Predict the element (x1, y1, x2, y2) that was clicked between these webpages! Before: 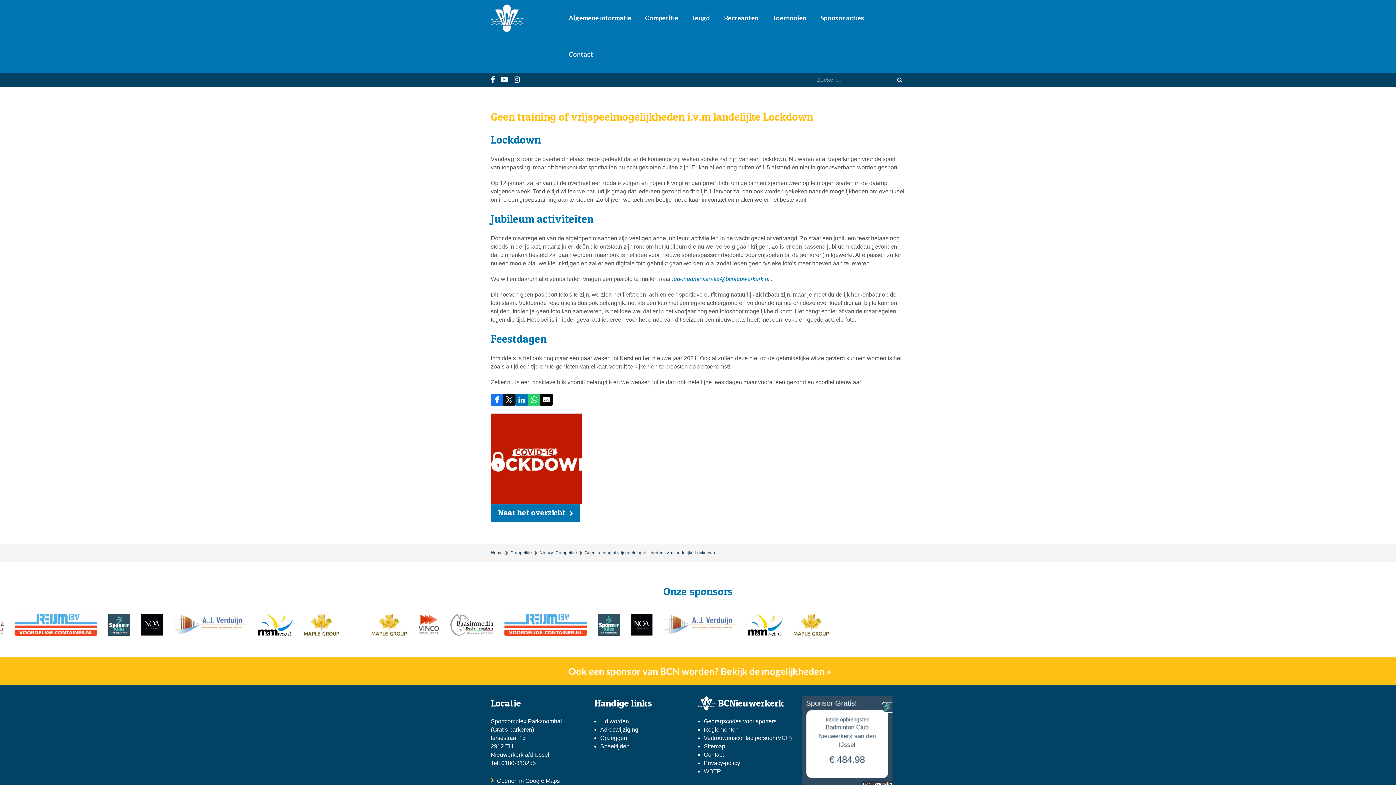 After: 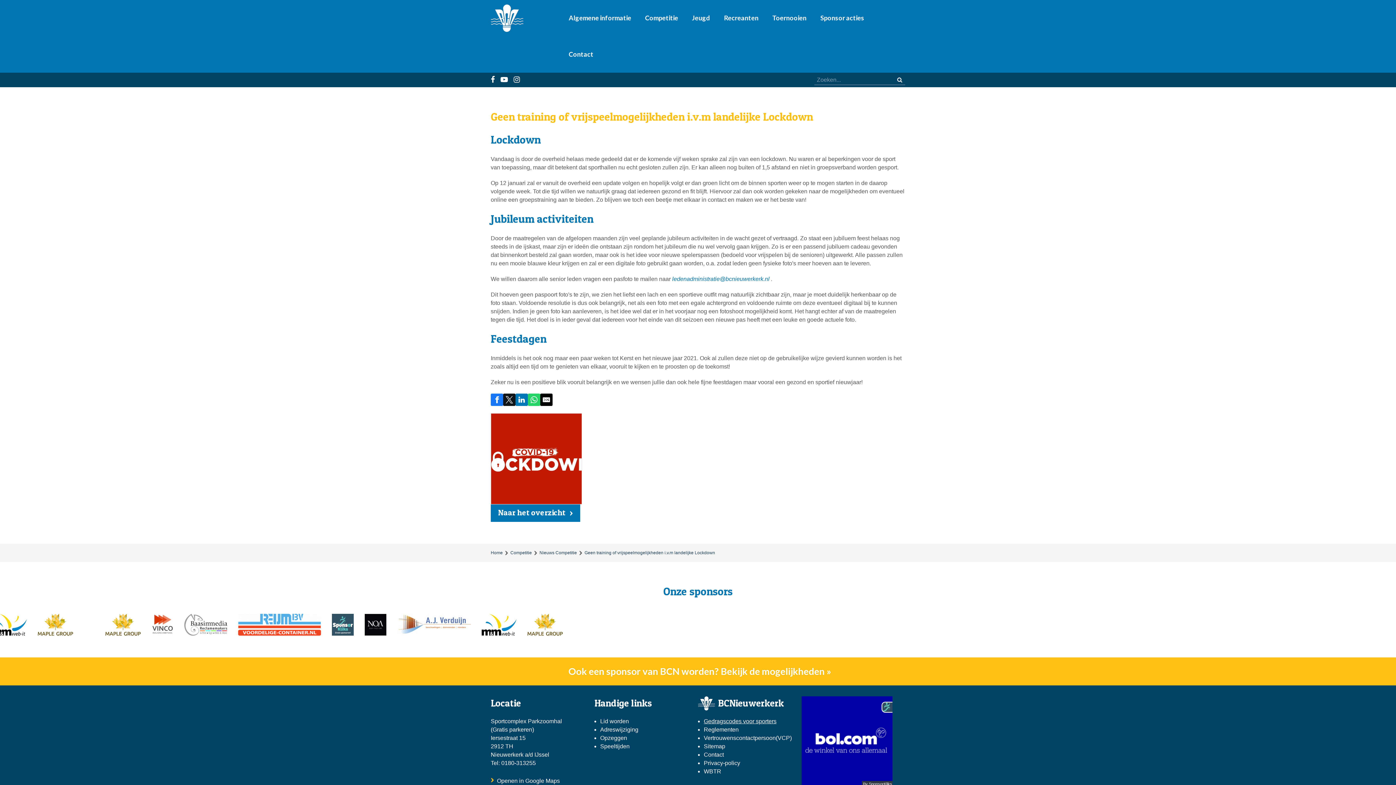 Action: bbox: (704, 718, 776, 724) label: Gedragscodes voor sporters